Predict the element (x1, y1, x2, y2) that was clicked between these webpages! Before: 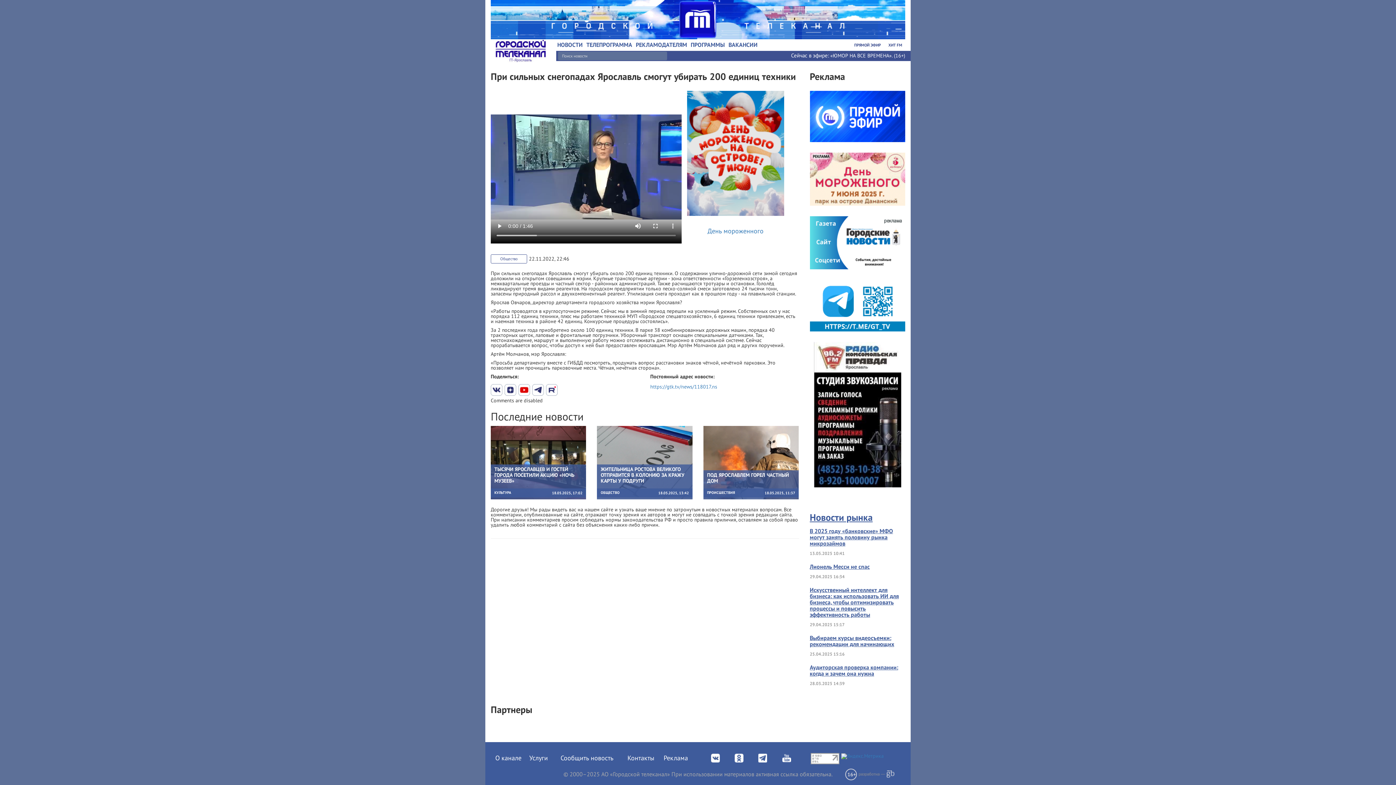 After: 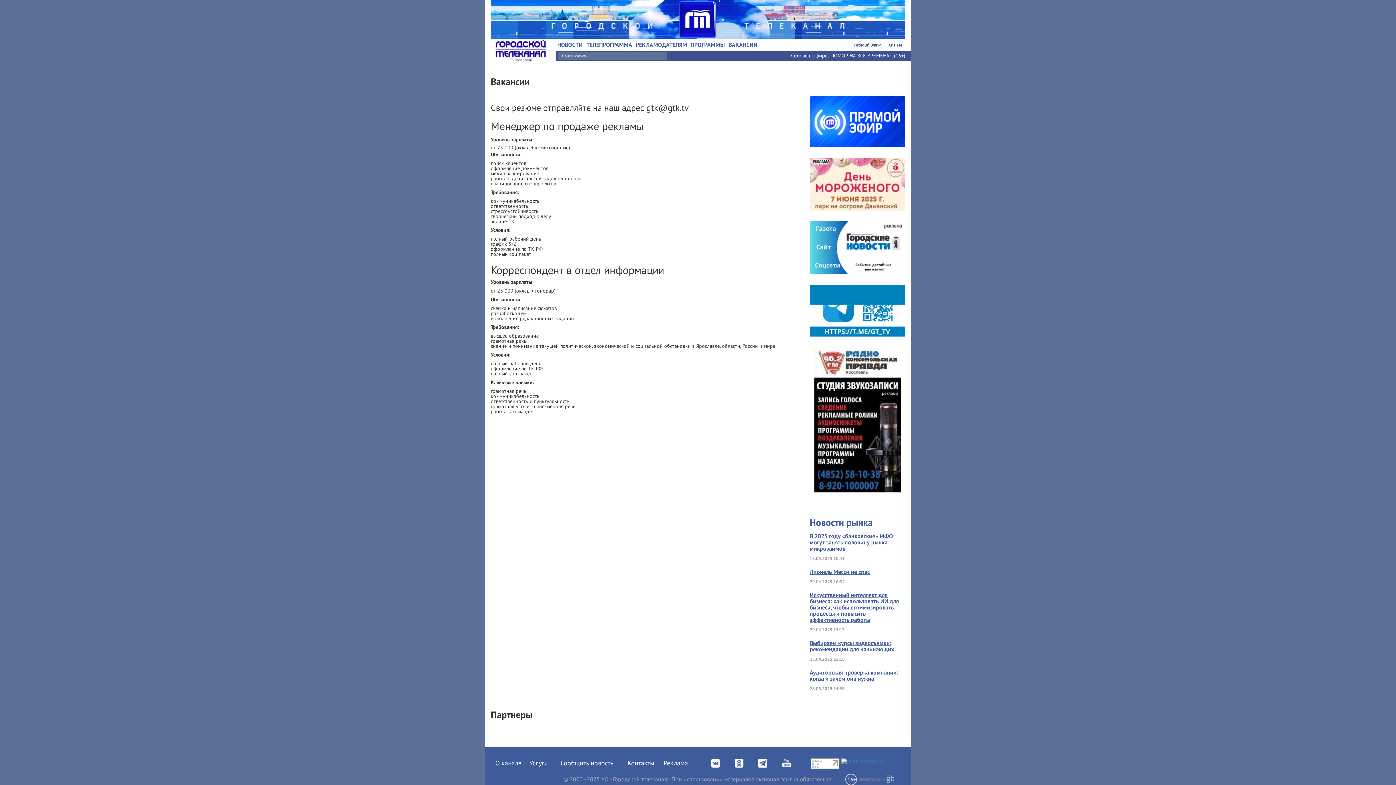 Action: bbox: (728, 41, 761, 47) label: ВАКАНСИИ